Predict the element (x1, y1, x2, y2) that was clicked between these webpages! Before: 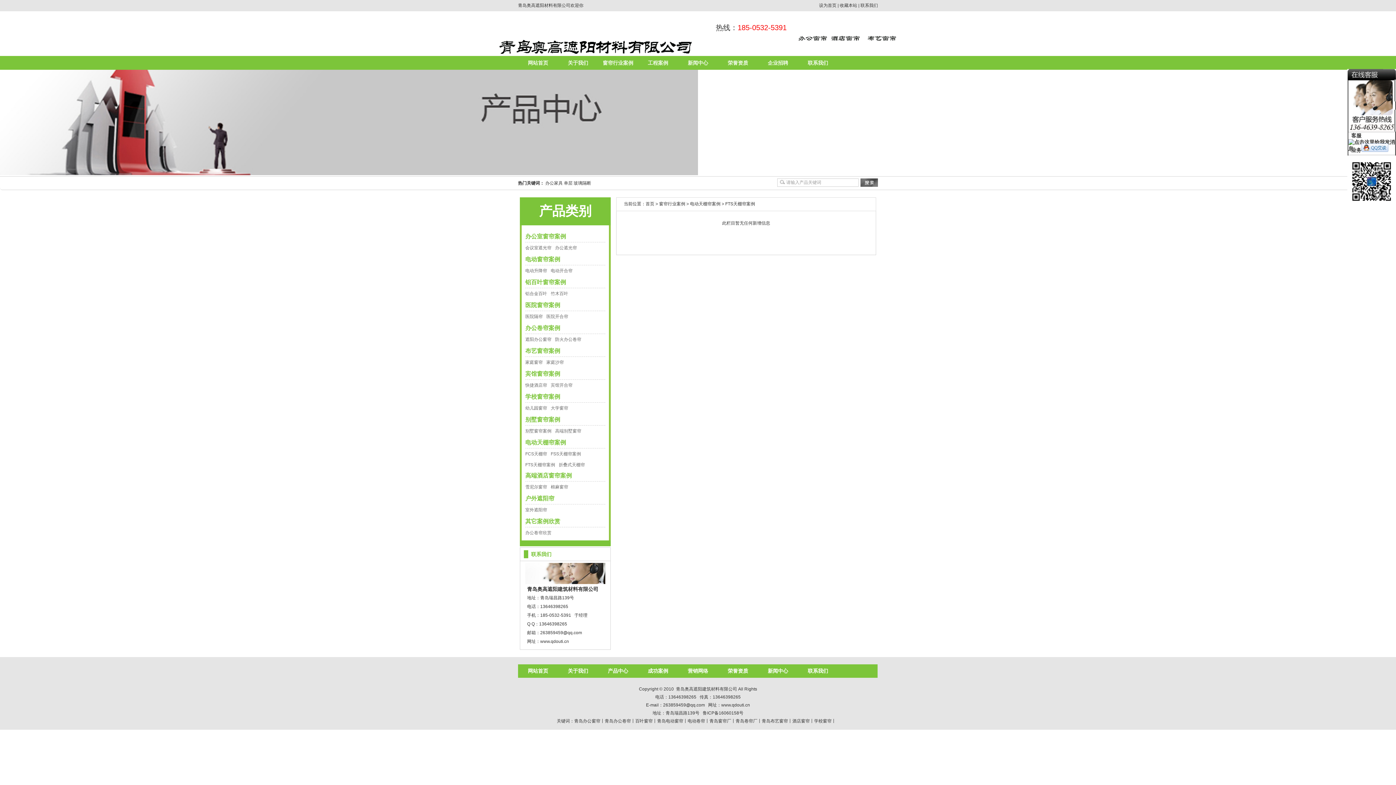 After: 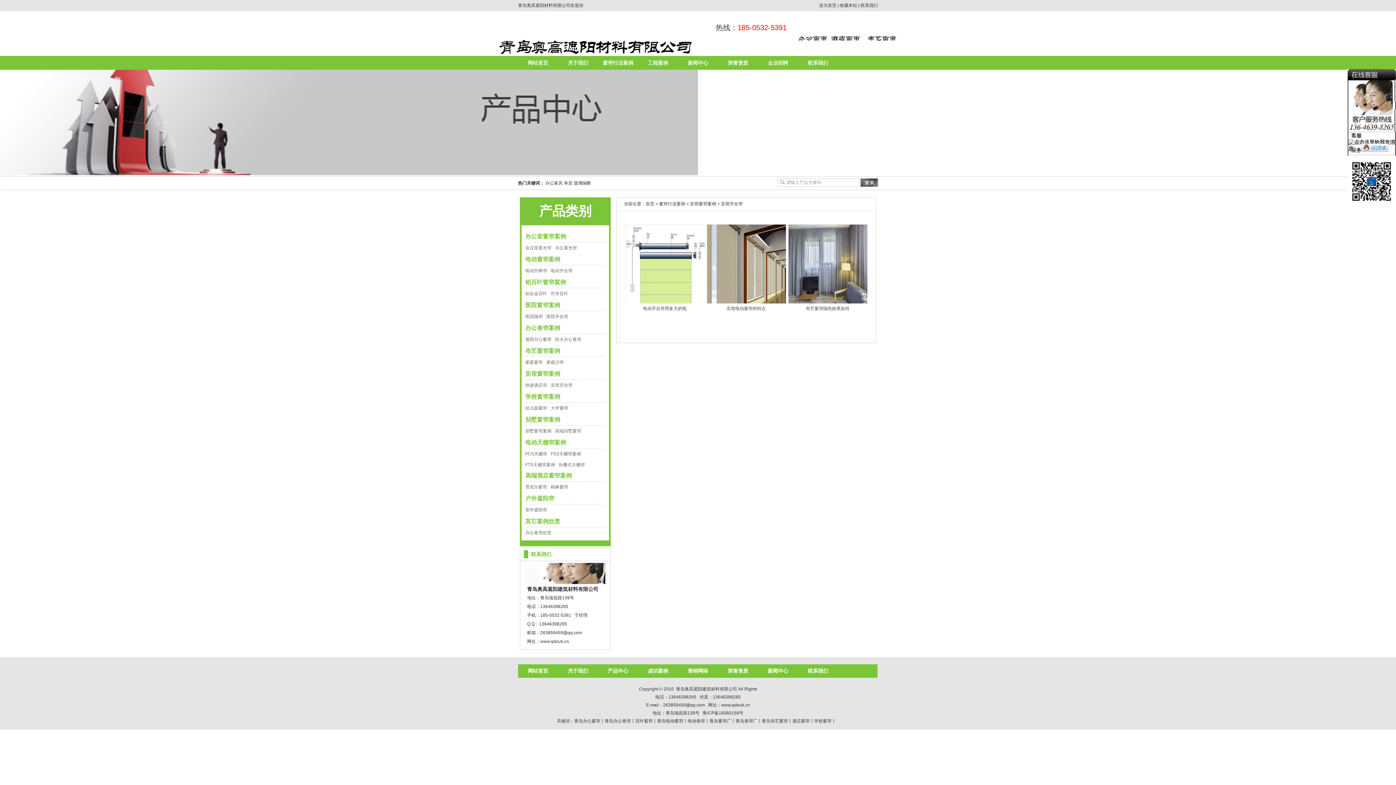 Action: bbox: (550, 380, 576, 390) label: 宾馆开合帘